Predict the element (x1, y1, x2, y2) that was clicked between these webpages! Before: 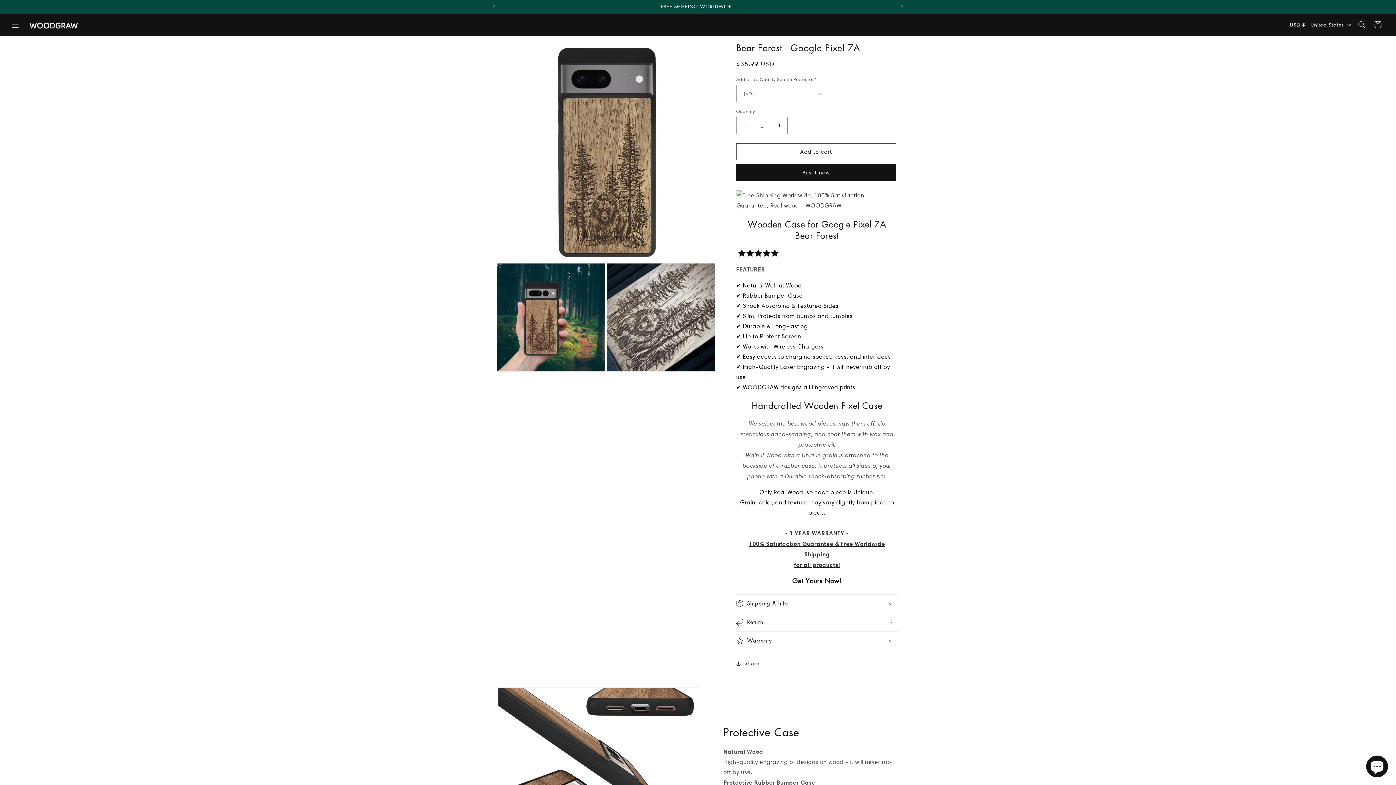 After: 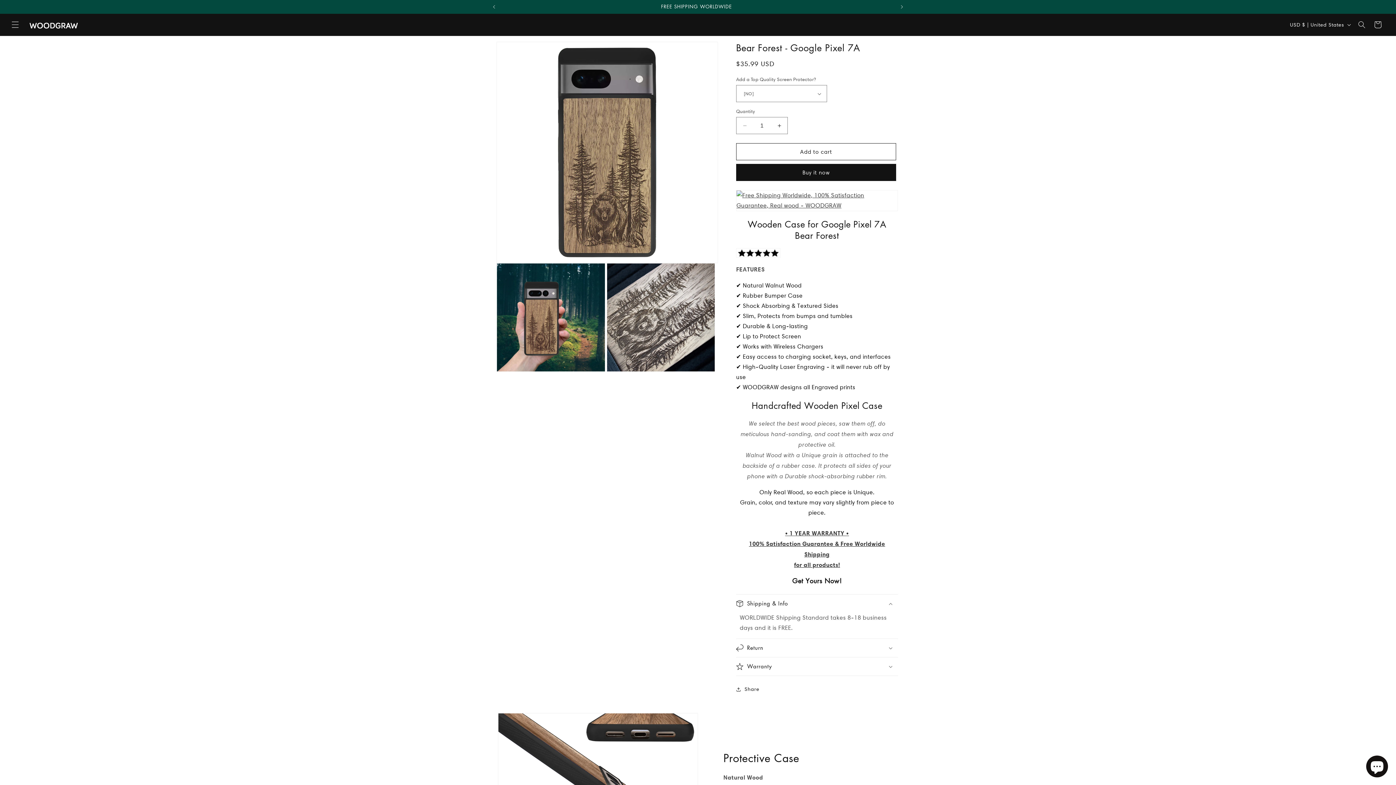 Action: label: Shipping & Info bbox: (736, 594, 898, 612)